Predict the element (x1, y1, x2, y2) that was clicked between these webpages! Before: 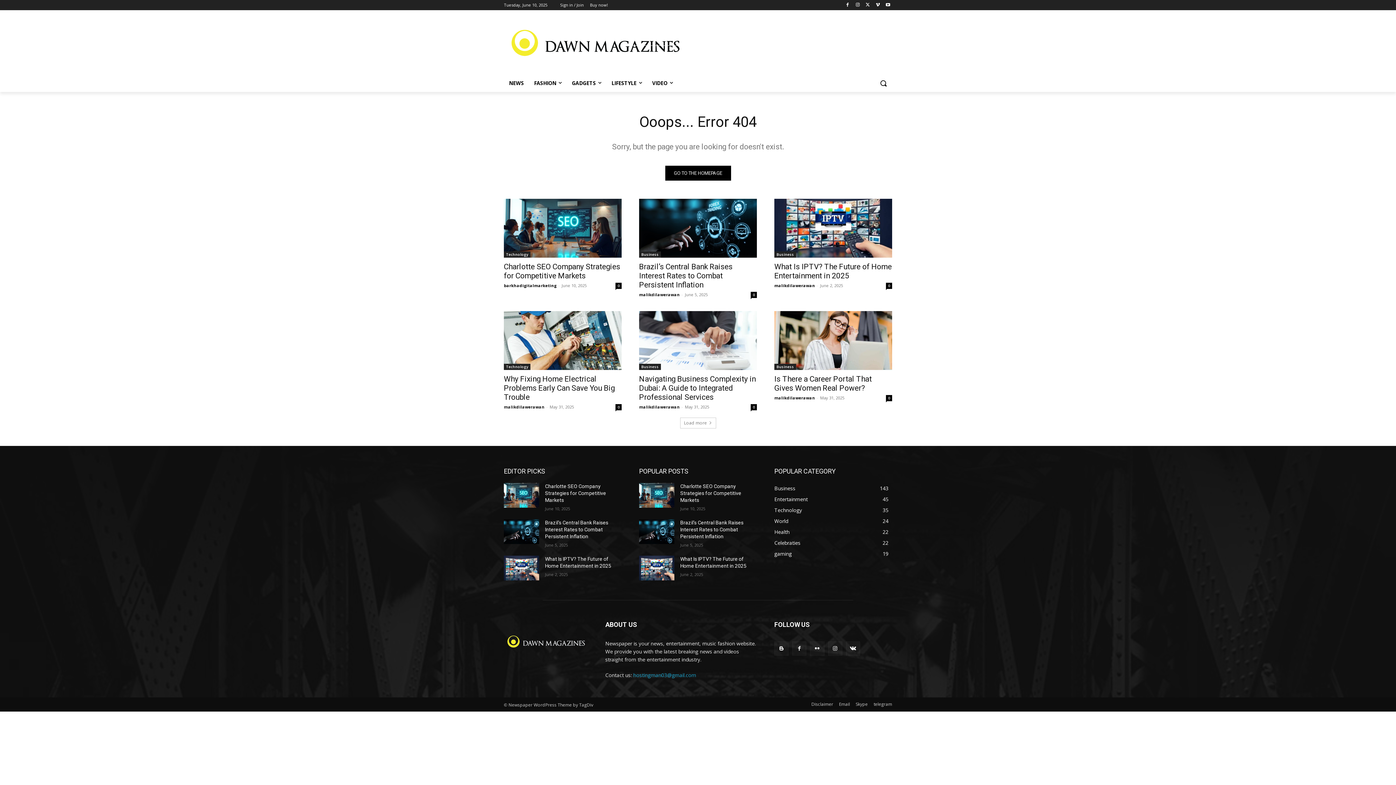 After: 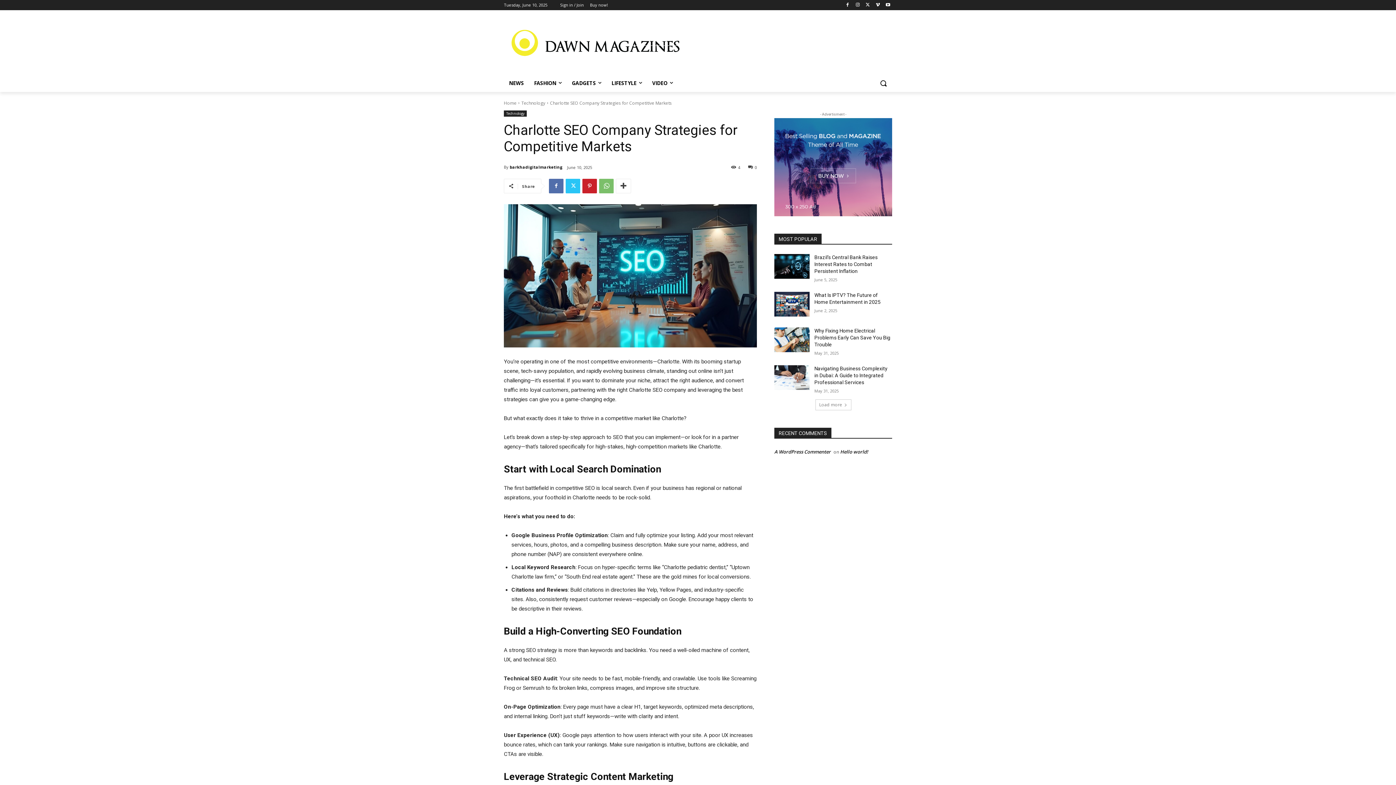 Action: bbox: (504, 198, 621, 257)